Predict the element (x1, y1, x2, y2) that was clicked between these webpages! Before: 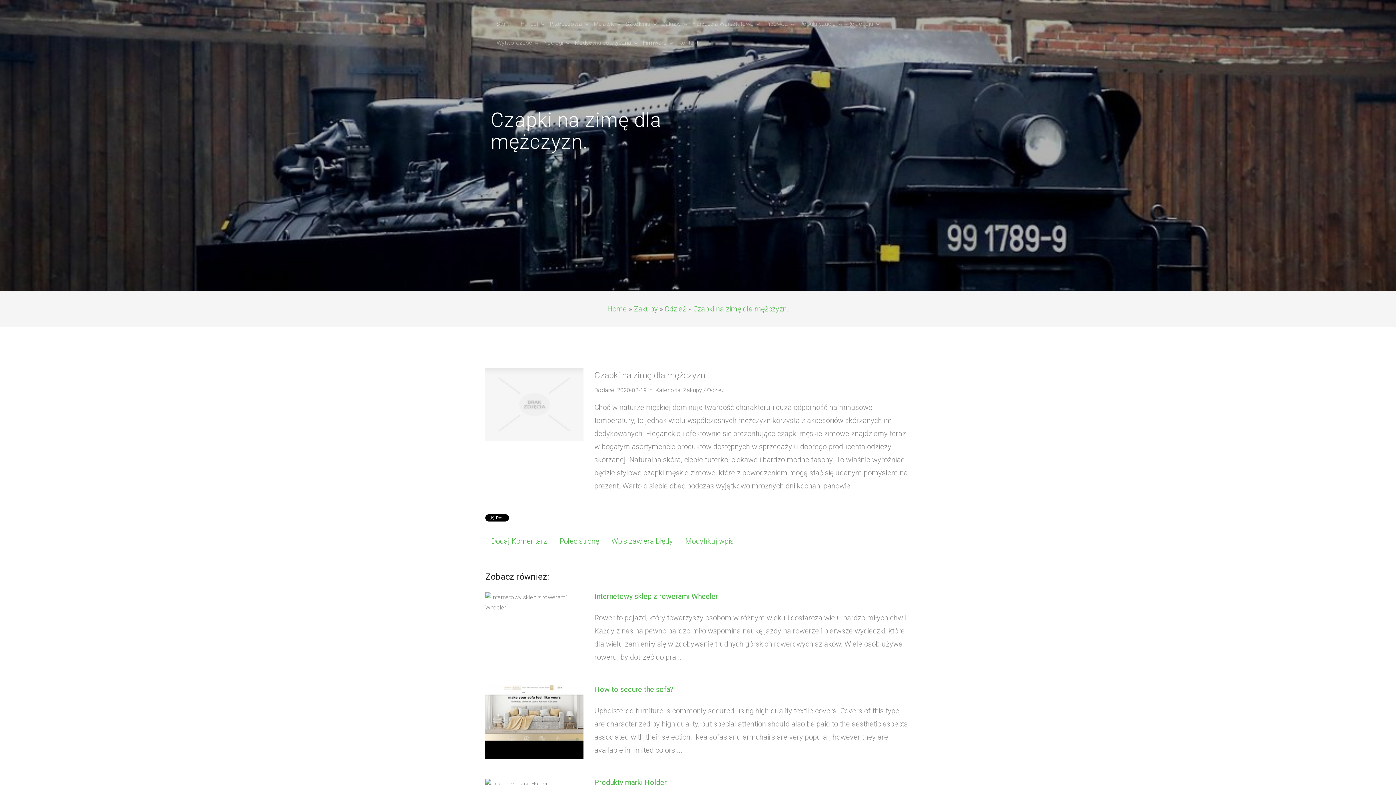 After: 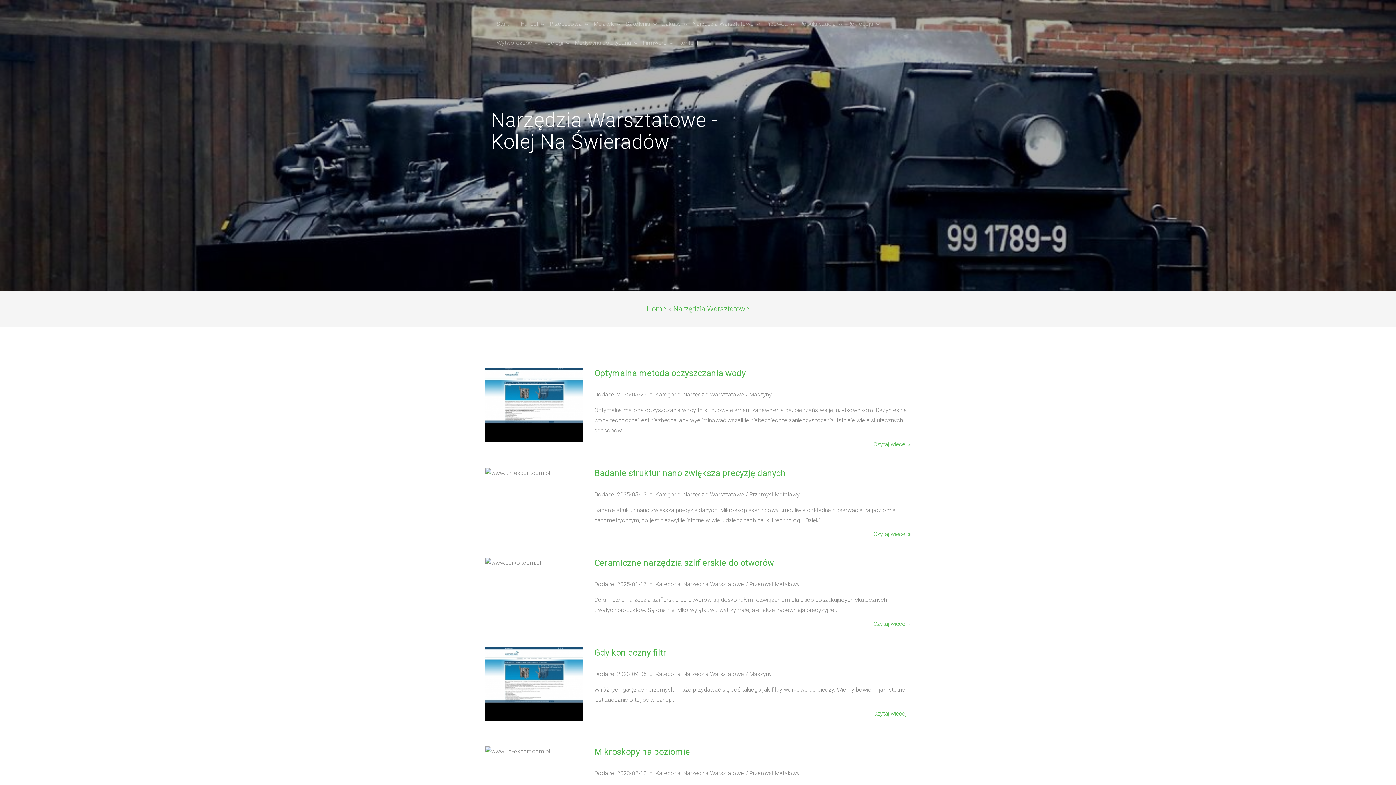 Action: bbox: (686, 14, 759, 33) label: Narzędzia Warsztatowe